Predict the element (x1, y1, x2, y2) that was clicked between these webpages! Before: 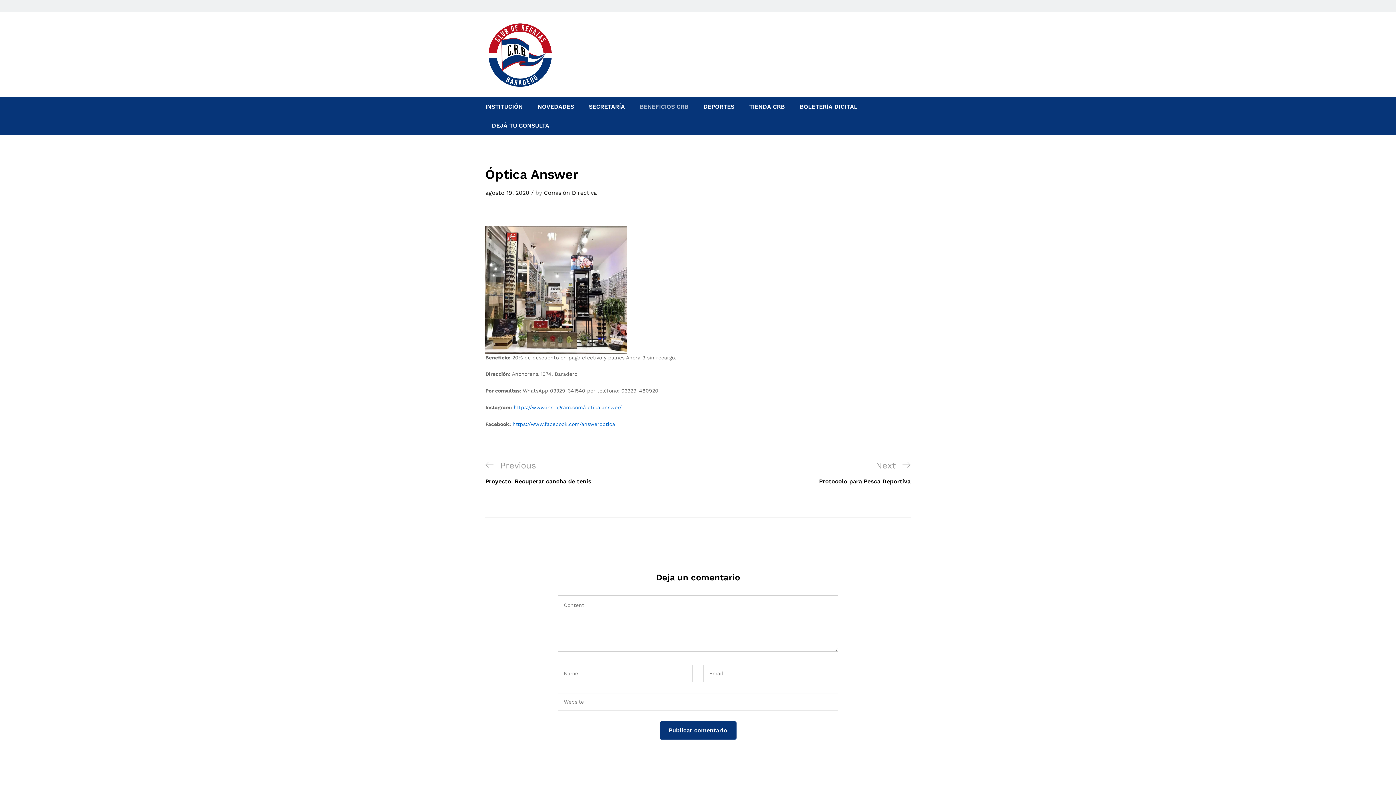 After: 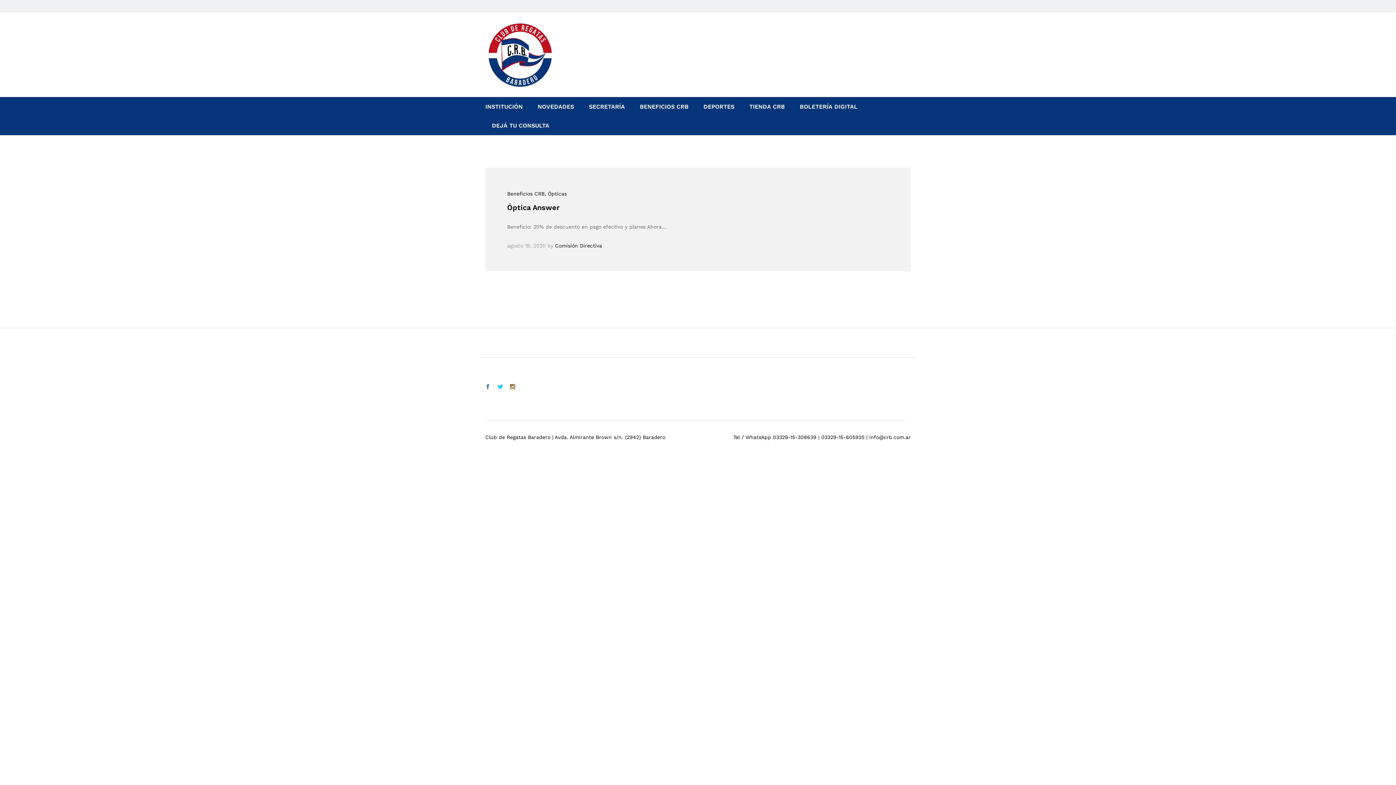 Action: bbox: (485, 189, 529, 196) label: agosto 19, 2020